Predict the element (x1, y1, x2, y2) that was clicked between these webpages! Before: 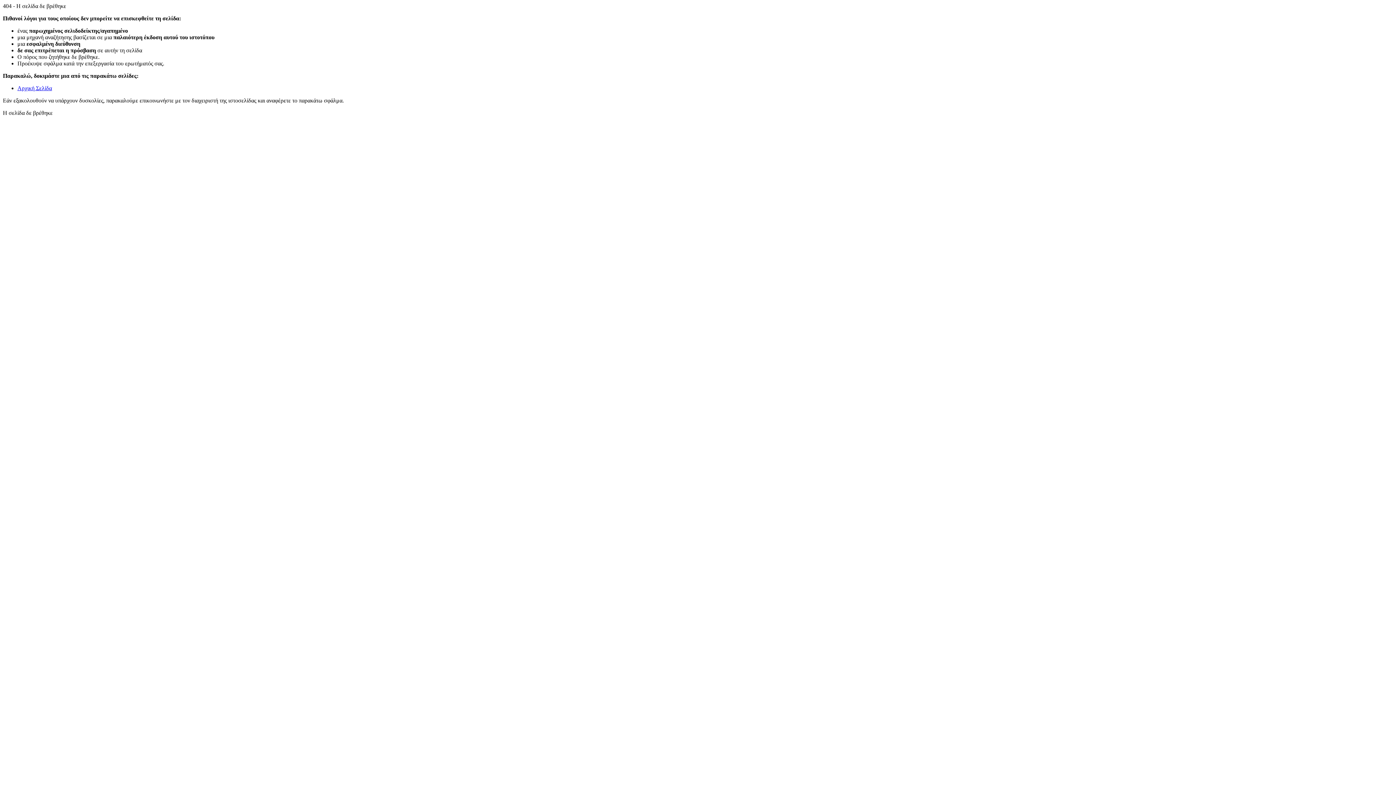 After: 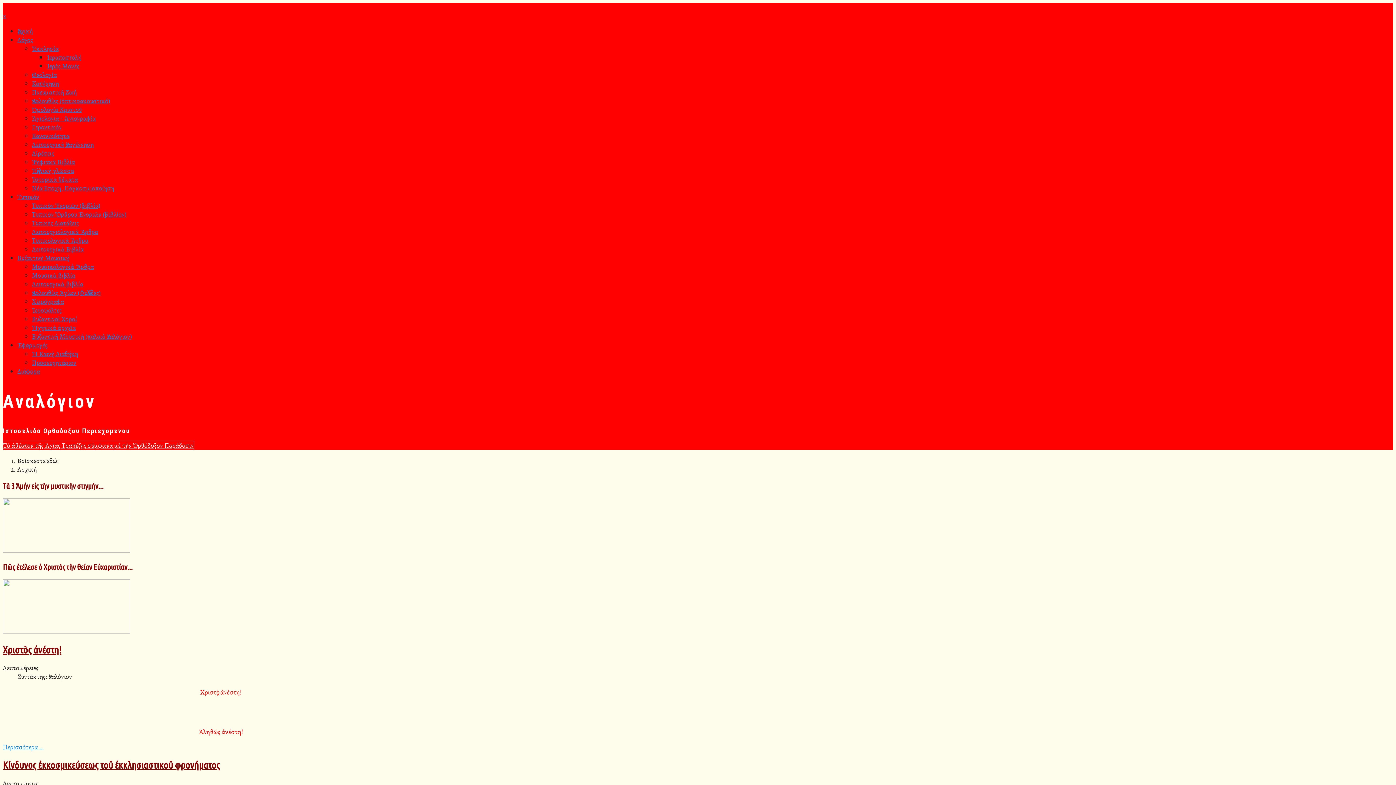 Action: bbox: (17, 85, 52, 91) label: Αρχική Σελίδα